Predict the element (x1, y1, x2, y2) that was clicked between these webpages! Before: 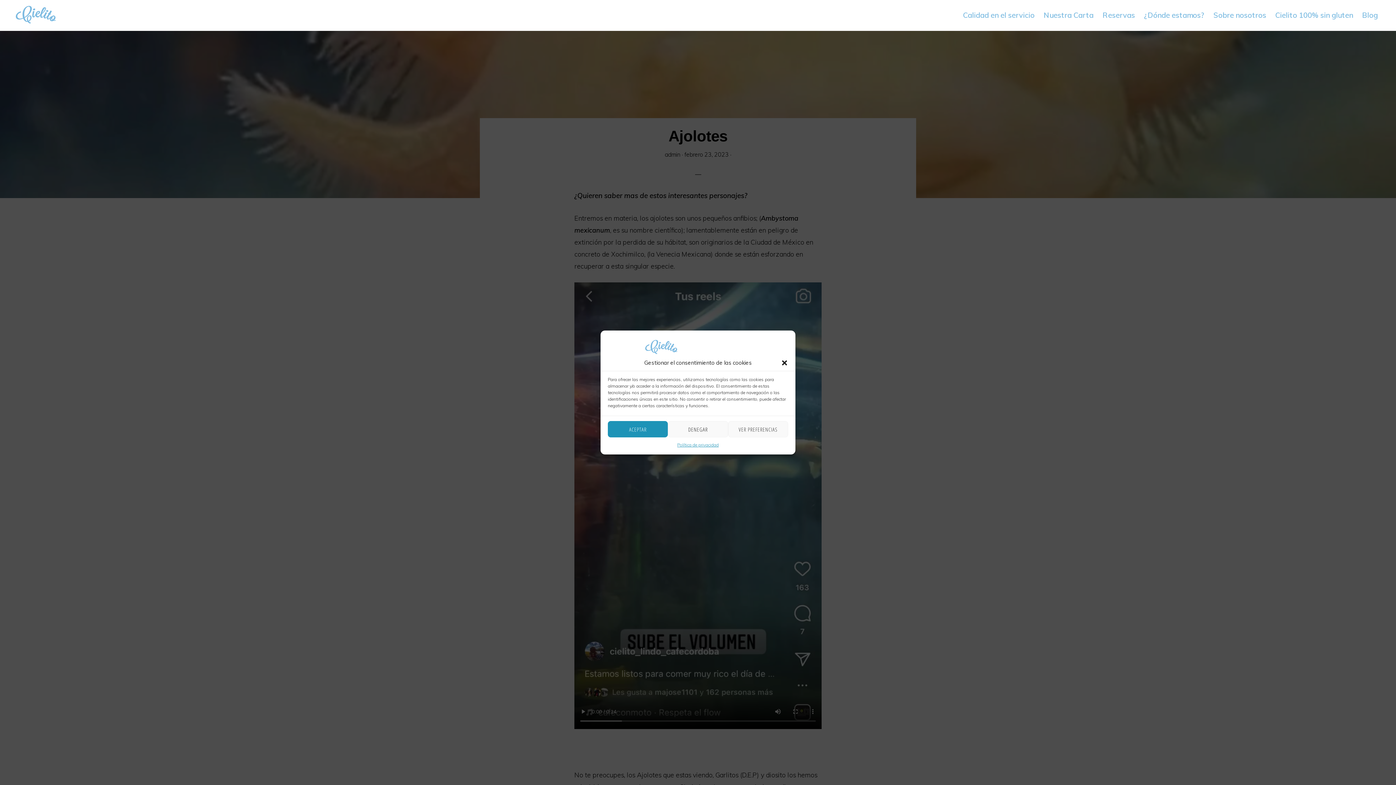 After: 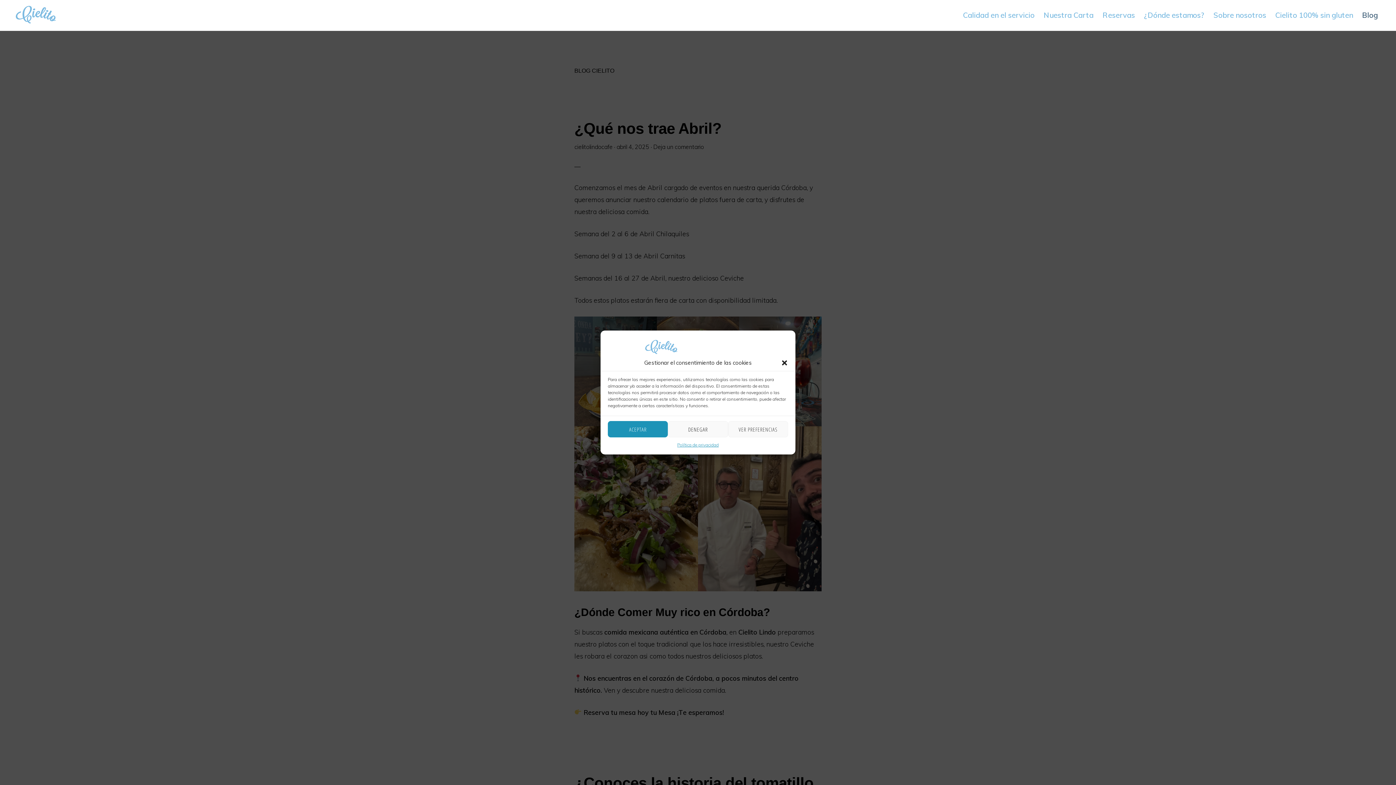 Action: bbox: (1358, 4, 1381, 26) label: Blog